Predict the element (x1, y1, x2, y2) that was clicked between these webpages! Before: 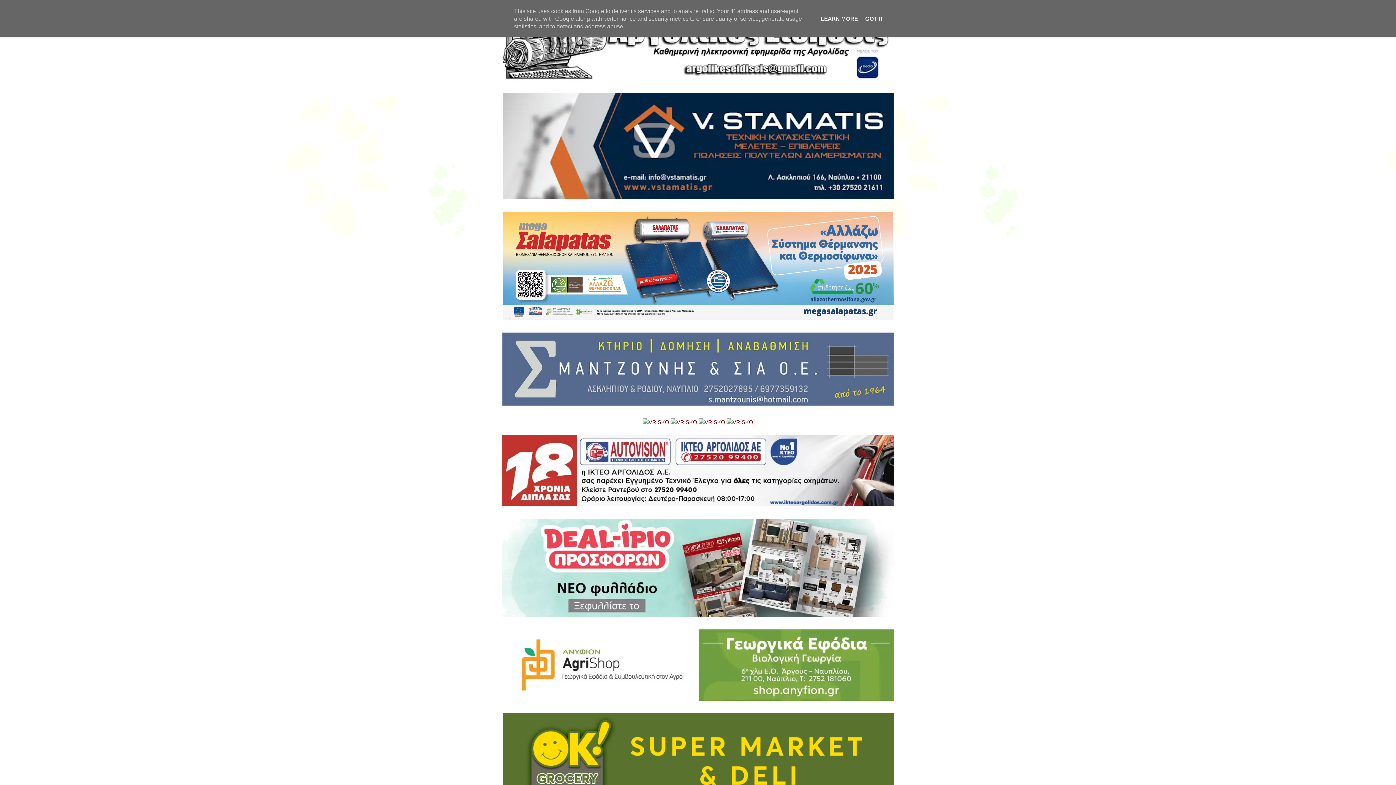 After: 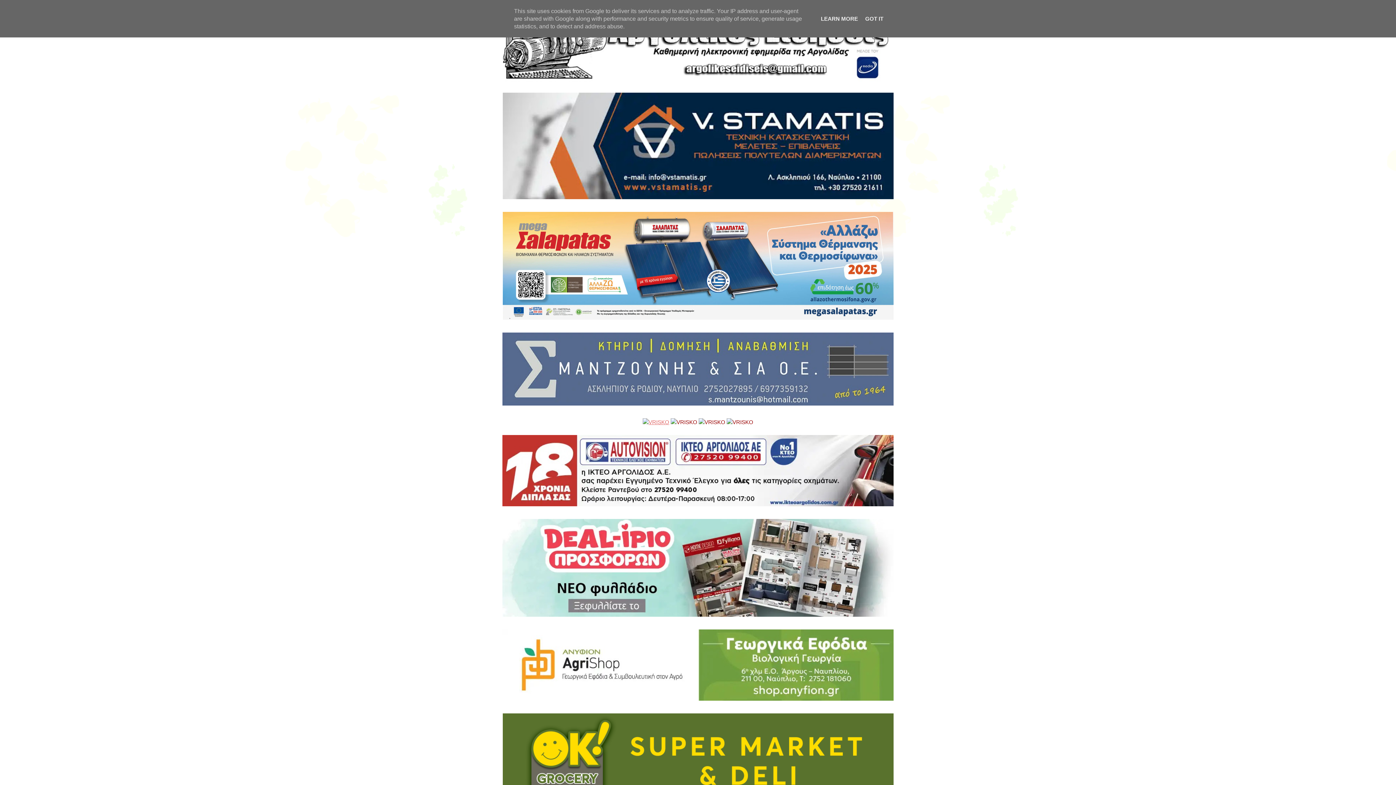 Action: bbox: (642, 419, 669, 425)